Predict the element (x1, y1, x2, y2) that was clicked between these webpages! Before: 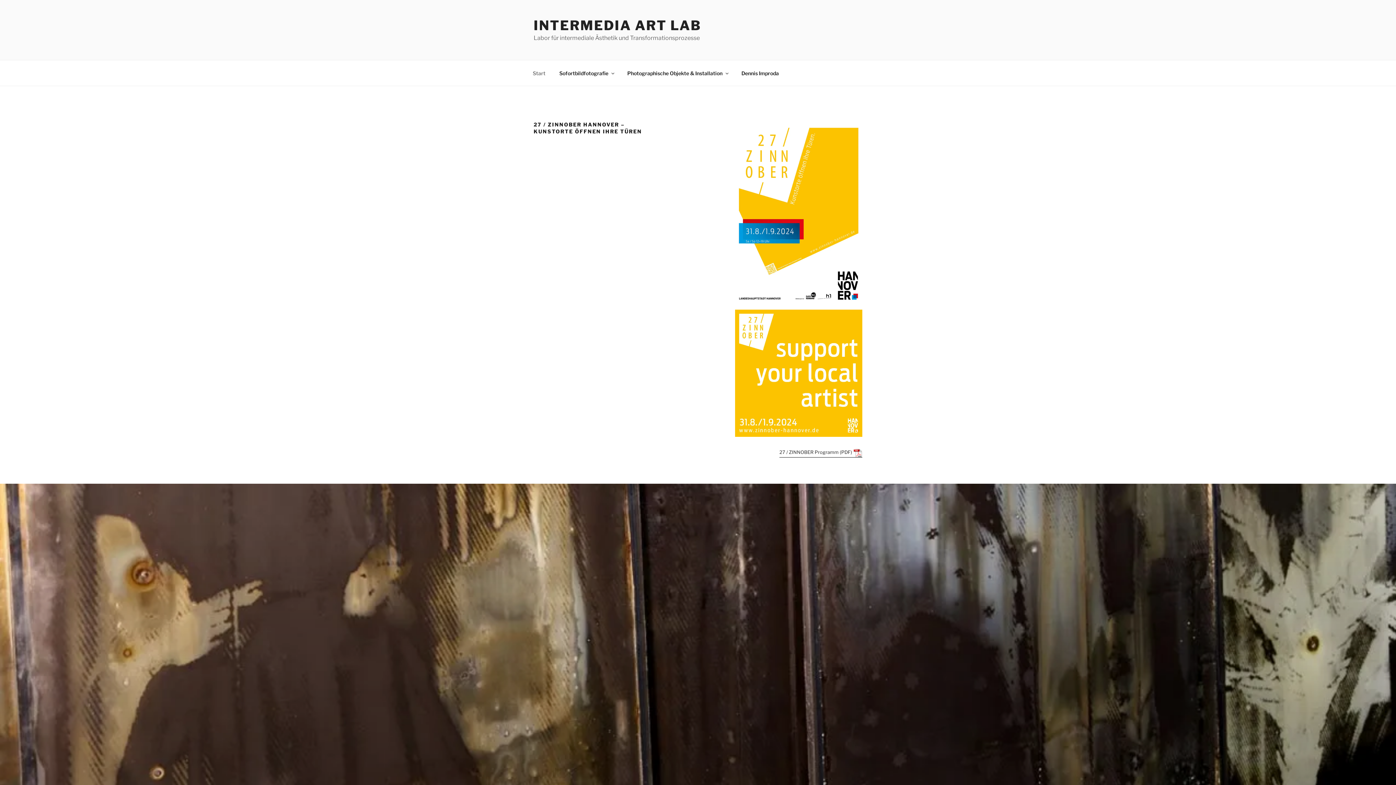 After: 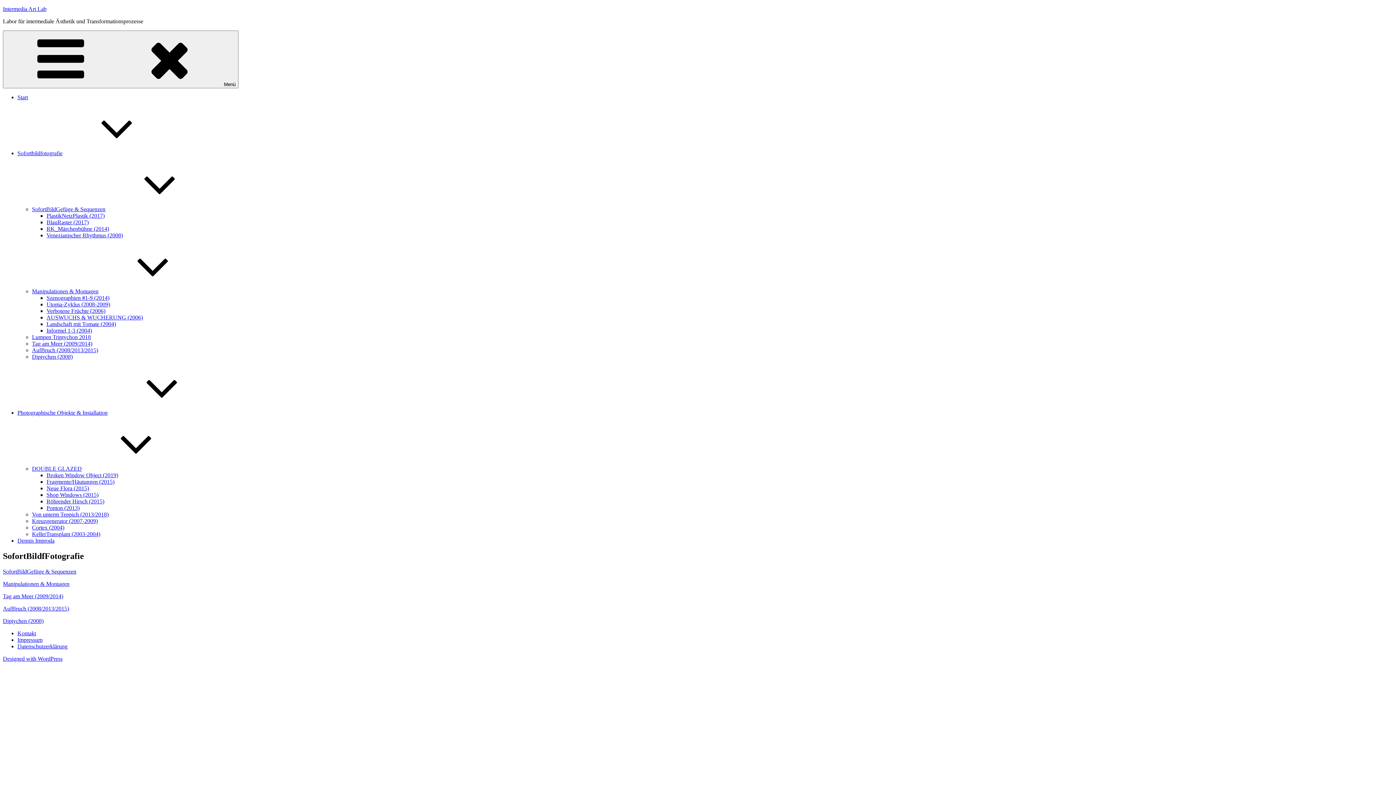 Action: bbox: (553, 64, 620, 82) label: Sofortbildfotografie